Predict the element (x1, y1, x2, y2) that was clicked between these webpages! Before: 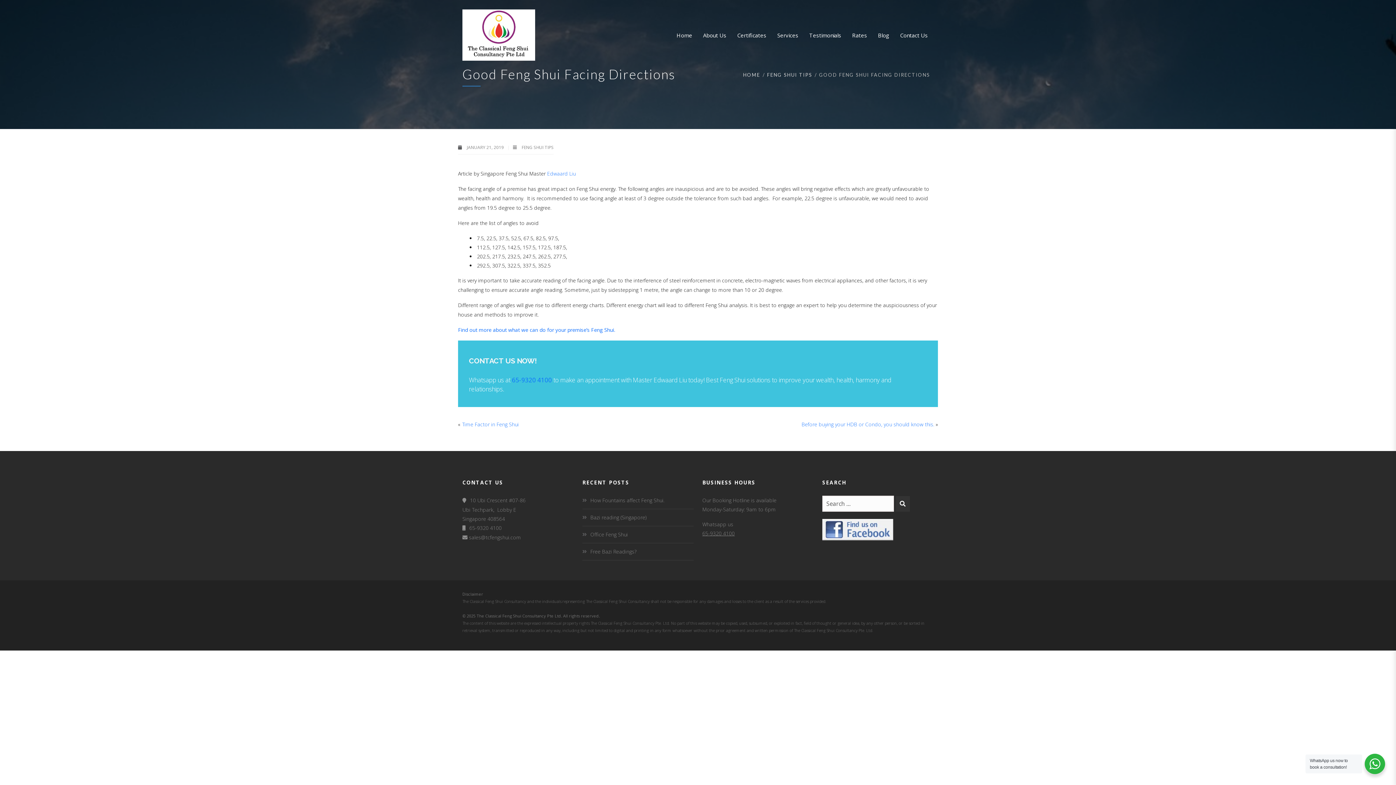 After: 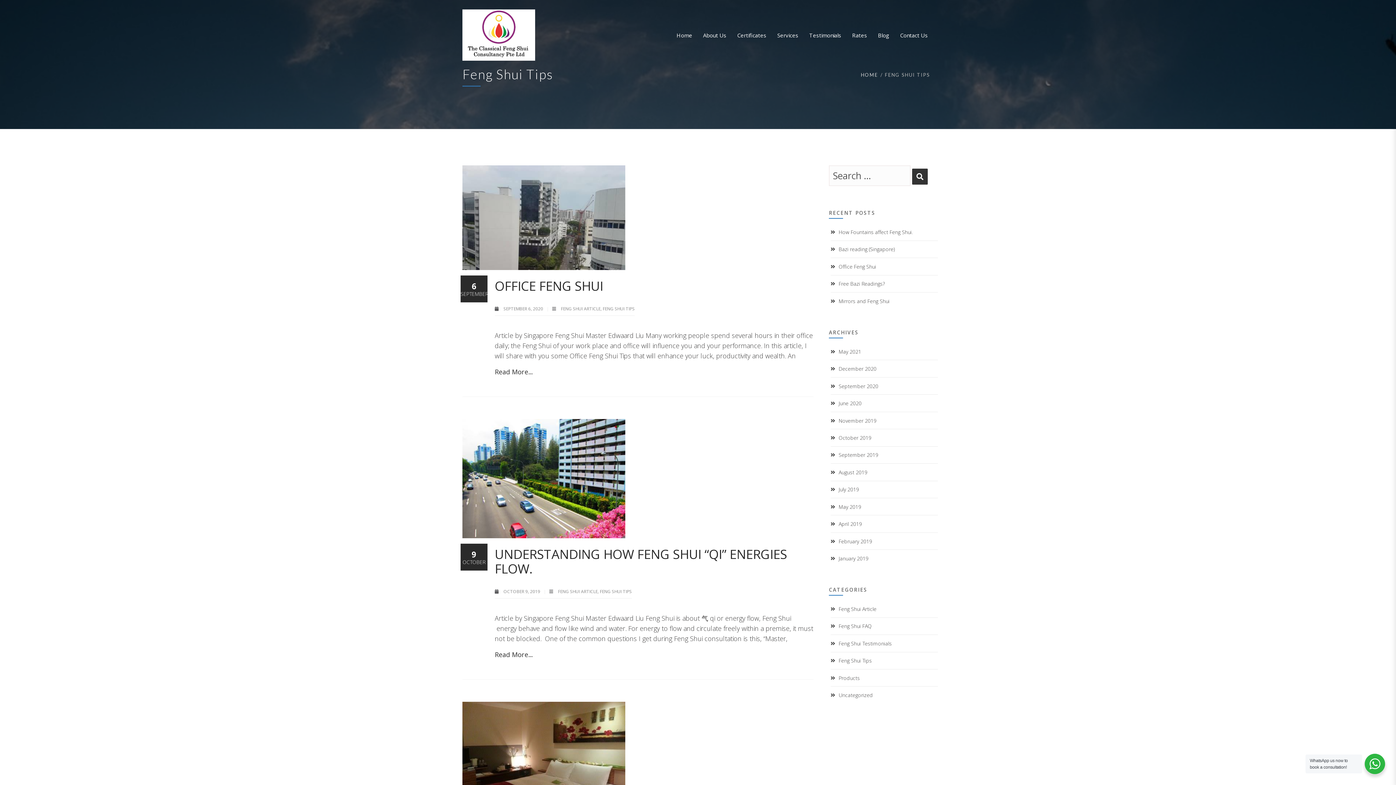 Action: bbox: (767, 72, 812, 77) label: FENG SHUI TIPS